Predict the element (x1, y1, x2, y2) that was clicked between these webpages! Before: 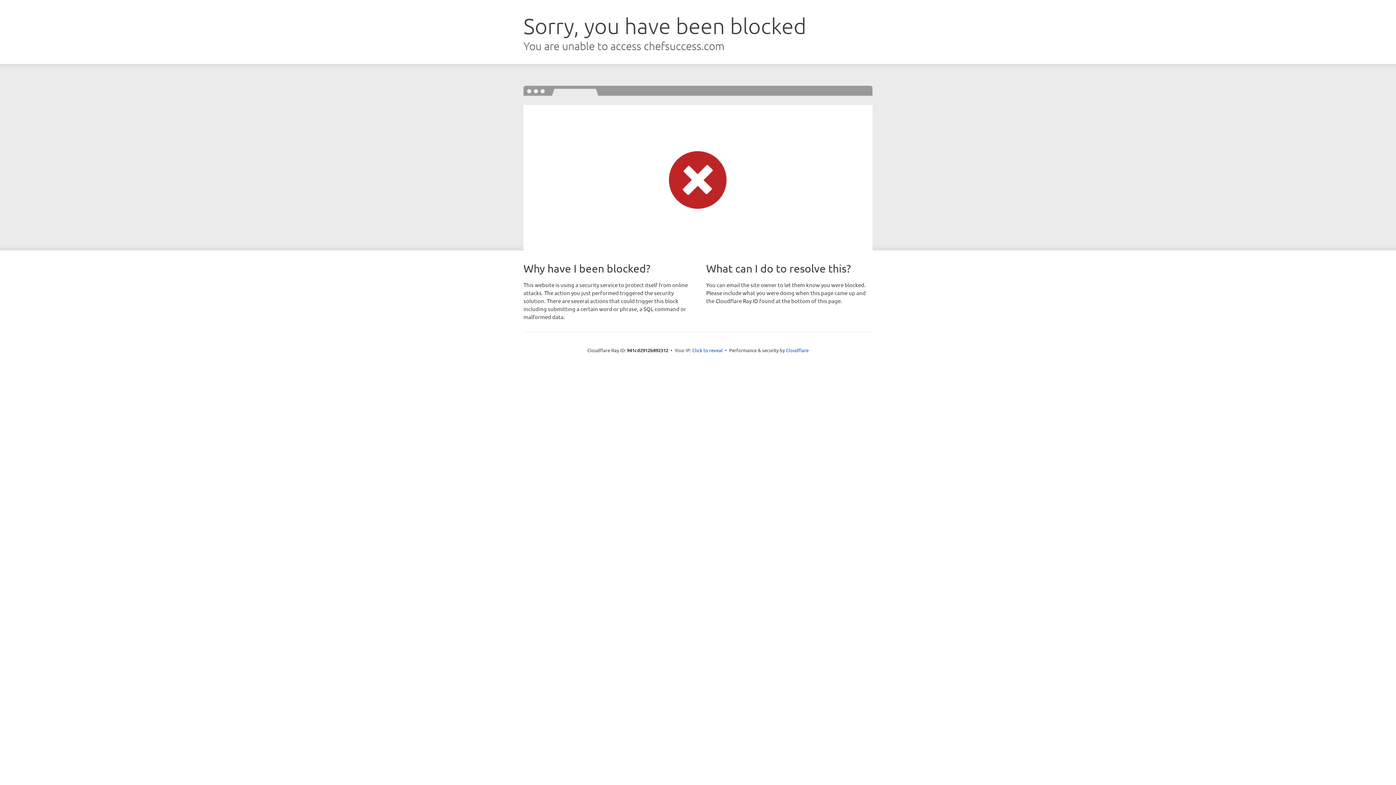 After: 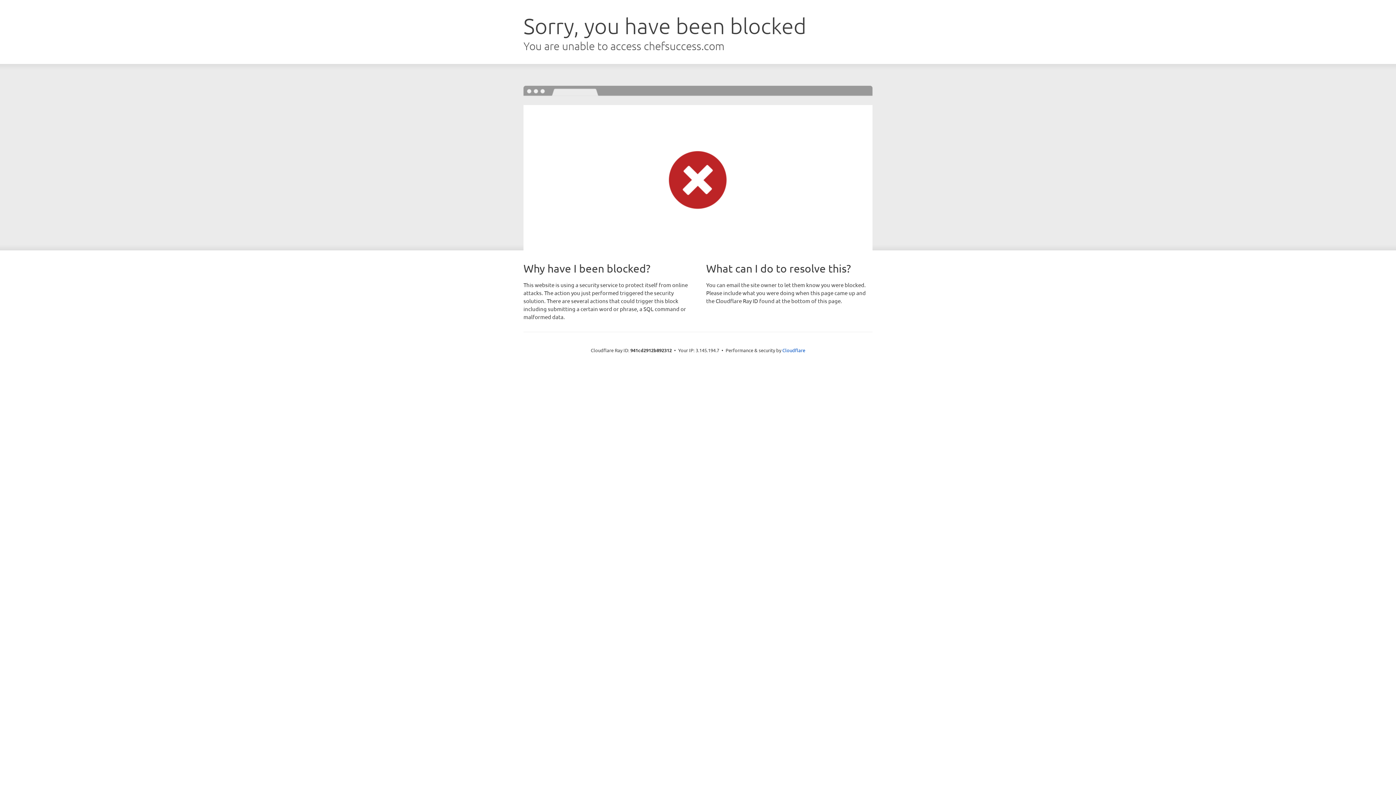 Action: bbox: (692, 346, 722, 353) label: Click to reveal